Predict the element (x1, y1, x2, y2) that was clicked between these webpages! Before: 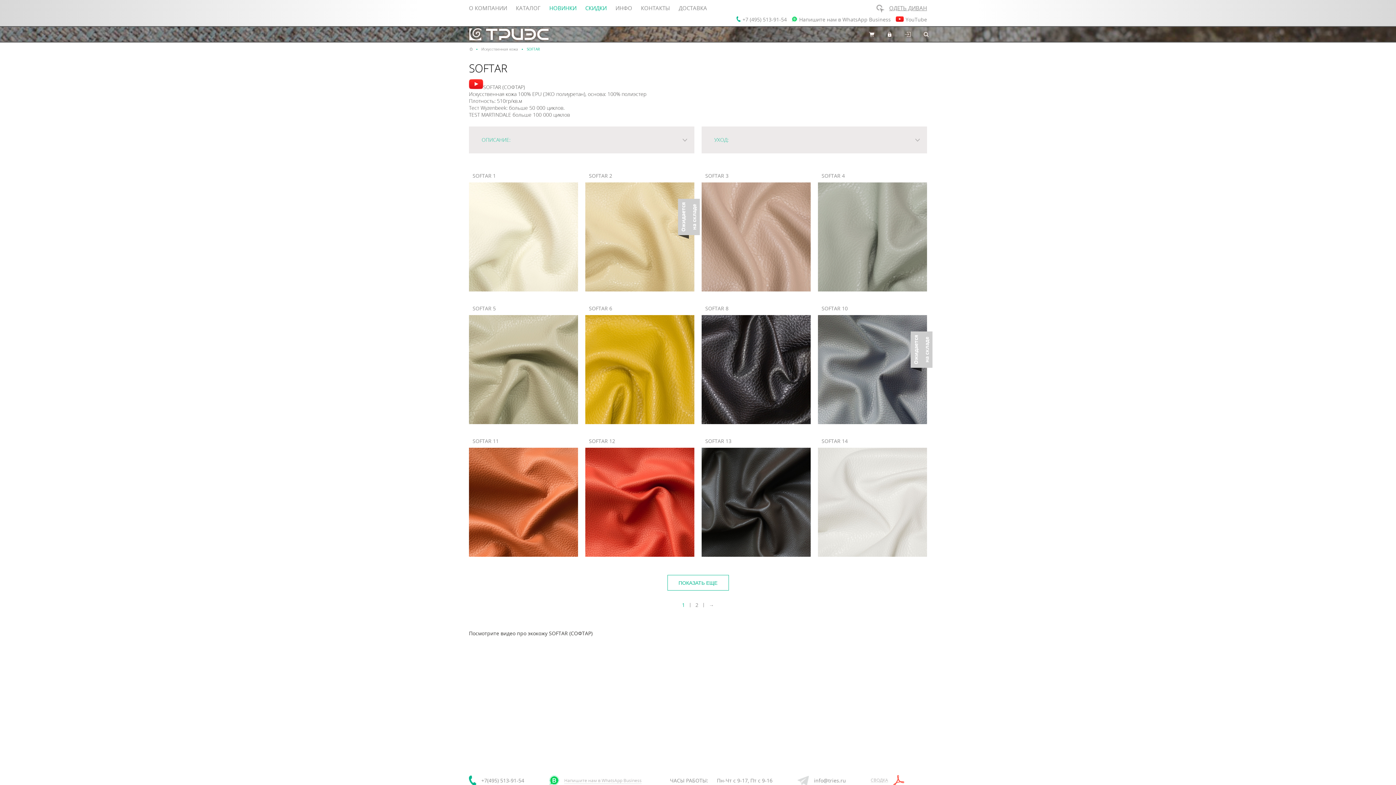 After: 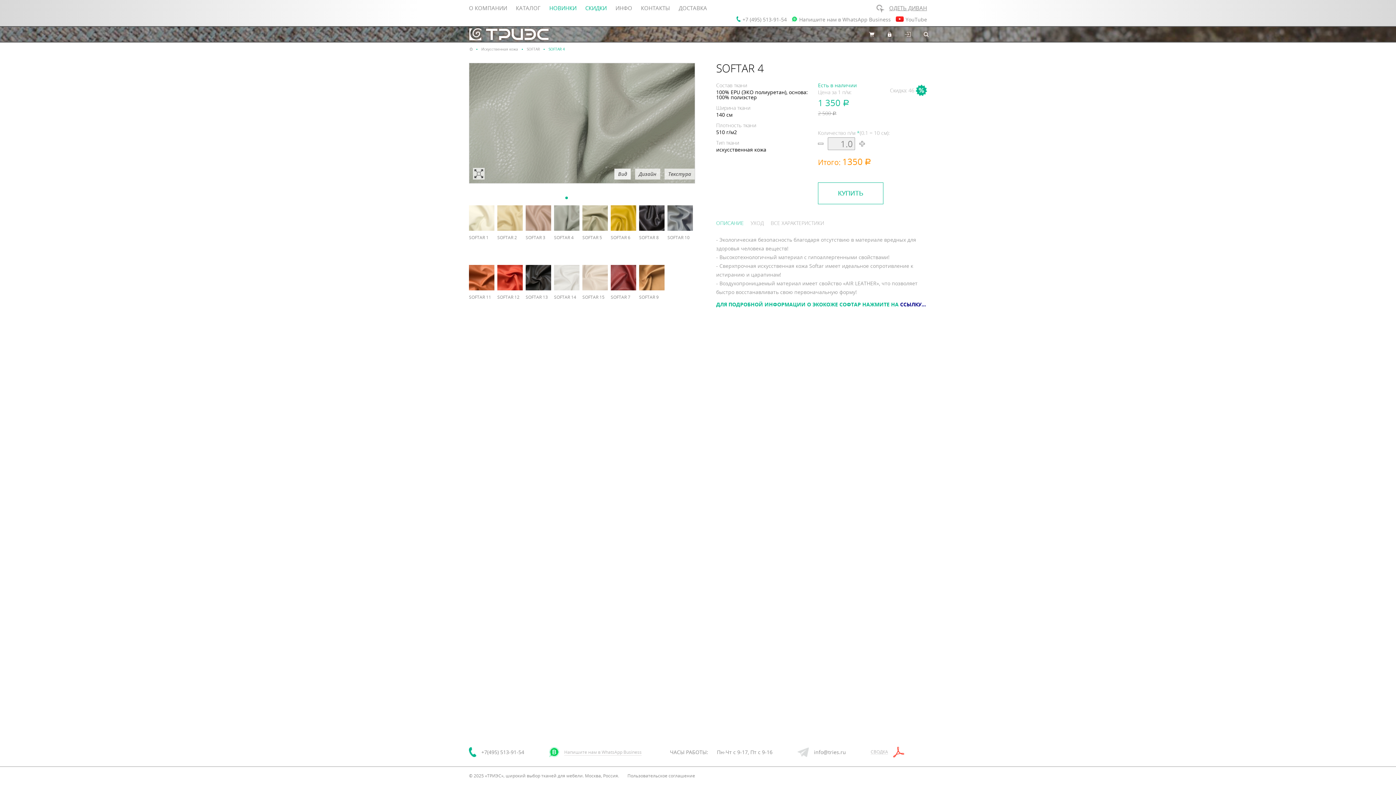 Action: label: % 46	Цена за 1п/м: 1 350 Р bbox: (818, 182, 927, 291)